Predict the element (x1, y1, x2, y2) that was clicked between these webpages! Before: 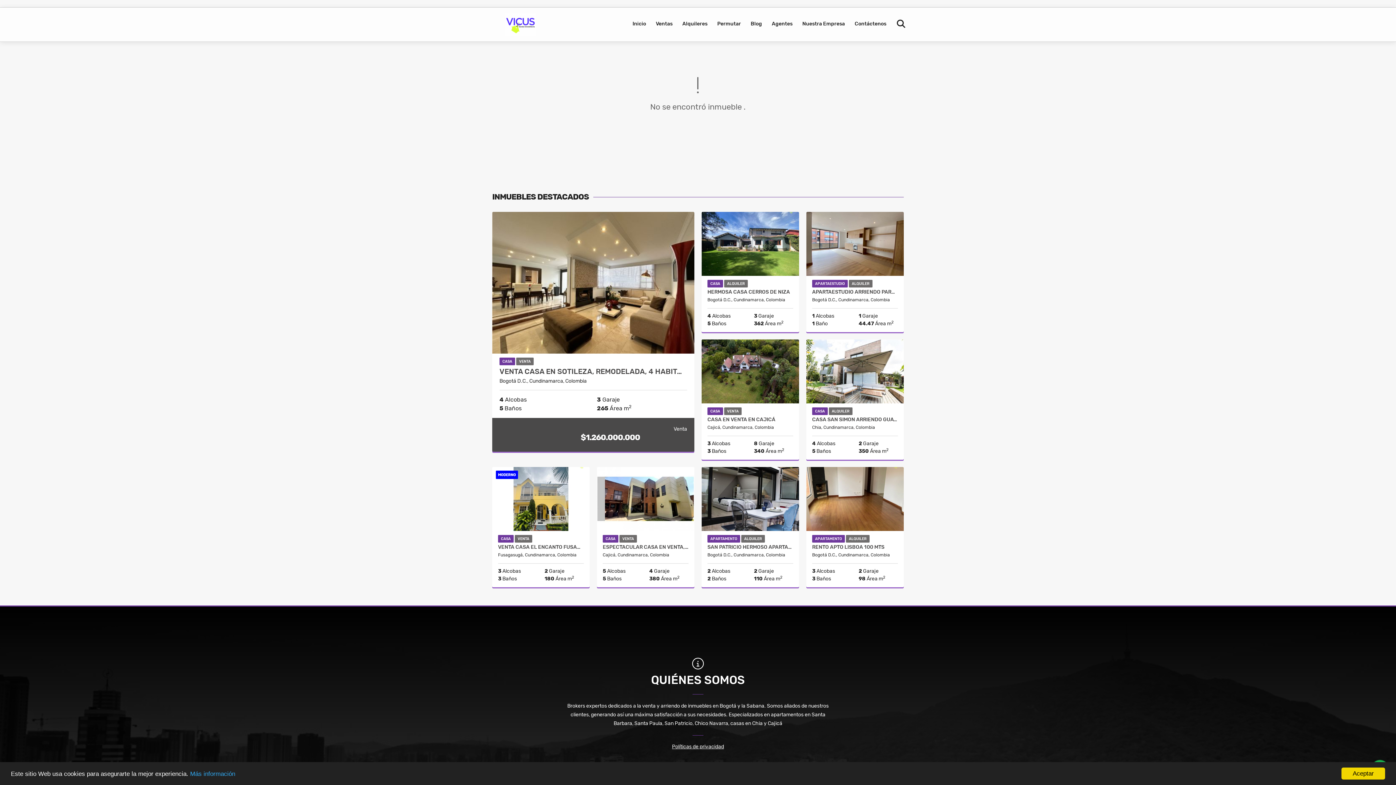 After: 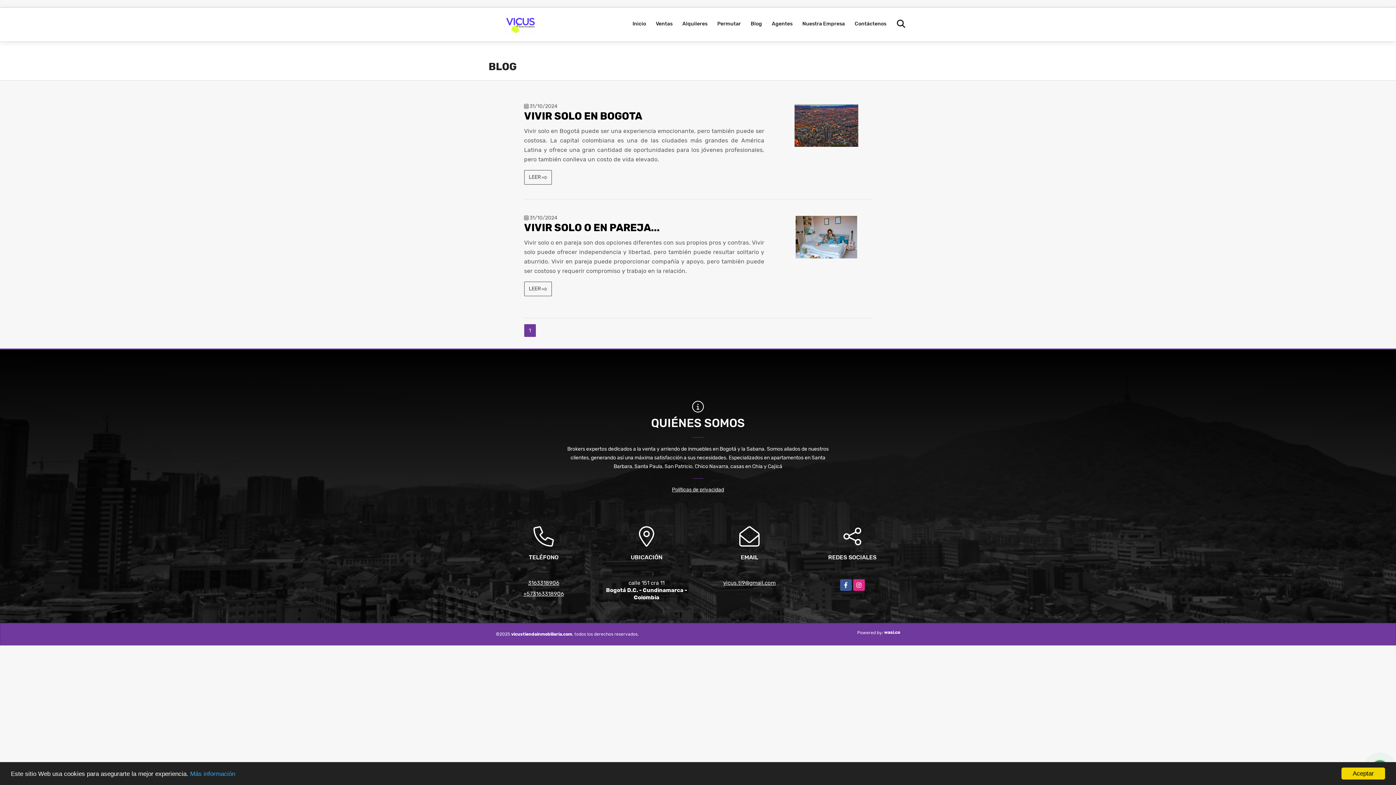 Action: label: Blog bbox: (746, 7, 766, 40)